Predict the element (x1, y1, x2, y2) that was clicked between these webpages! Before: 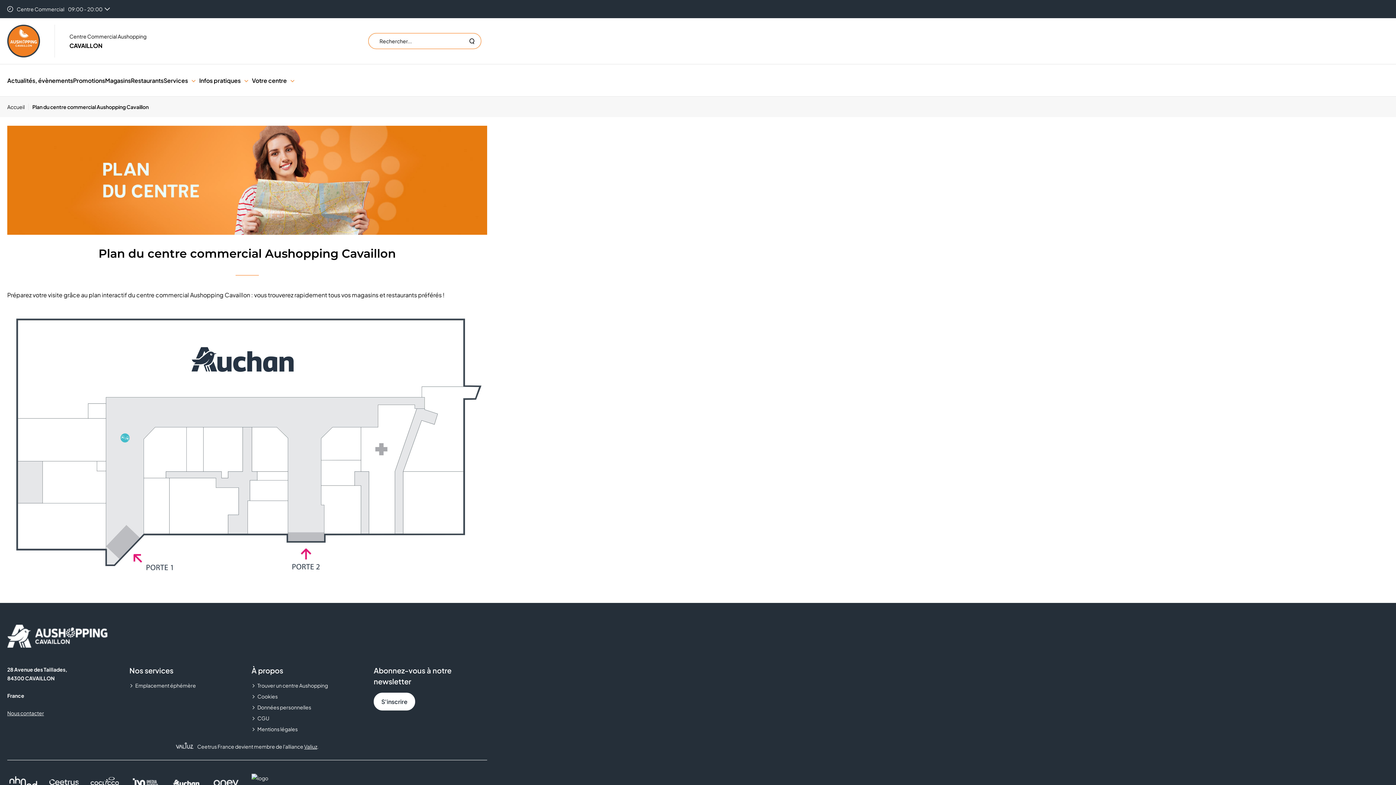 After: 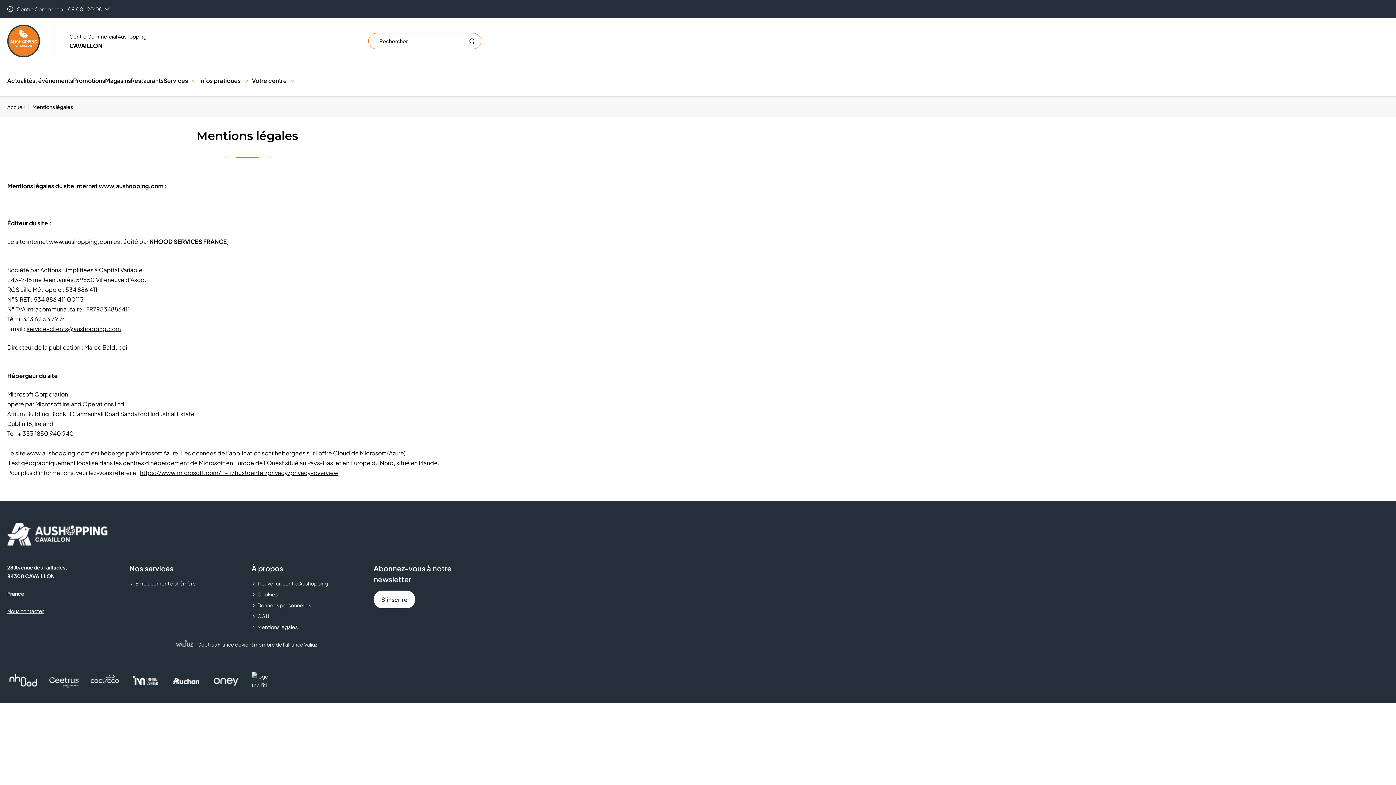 Action: label: Mentions légales bbox: (257, 725, 297, 732)